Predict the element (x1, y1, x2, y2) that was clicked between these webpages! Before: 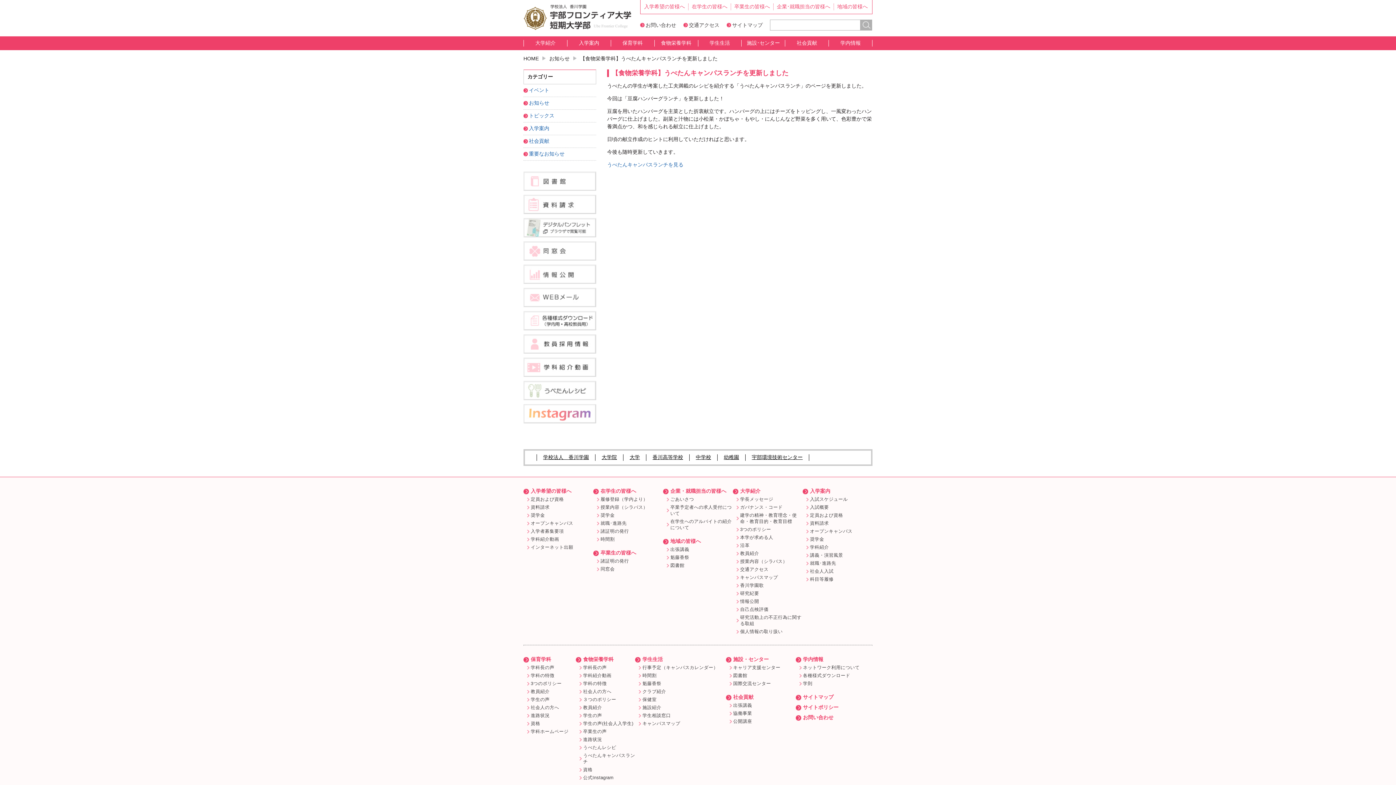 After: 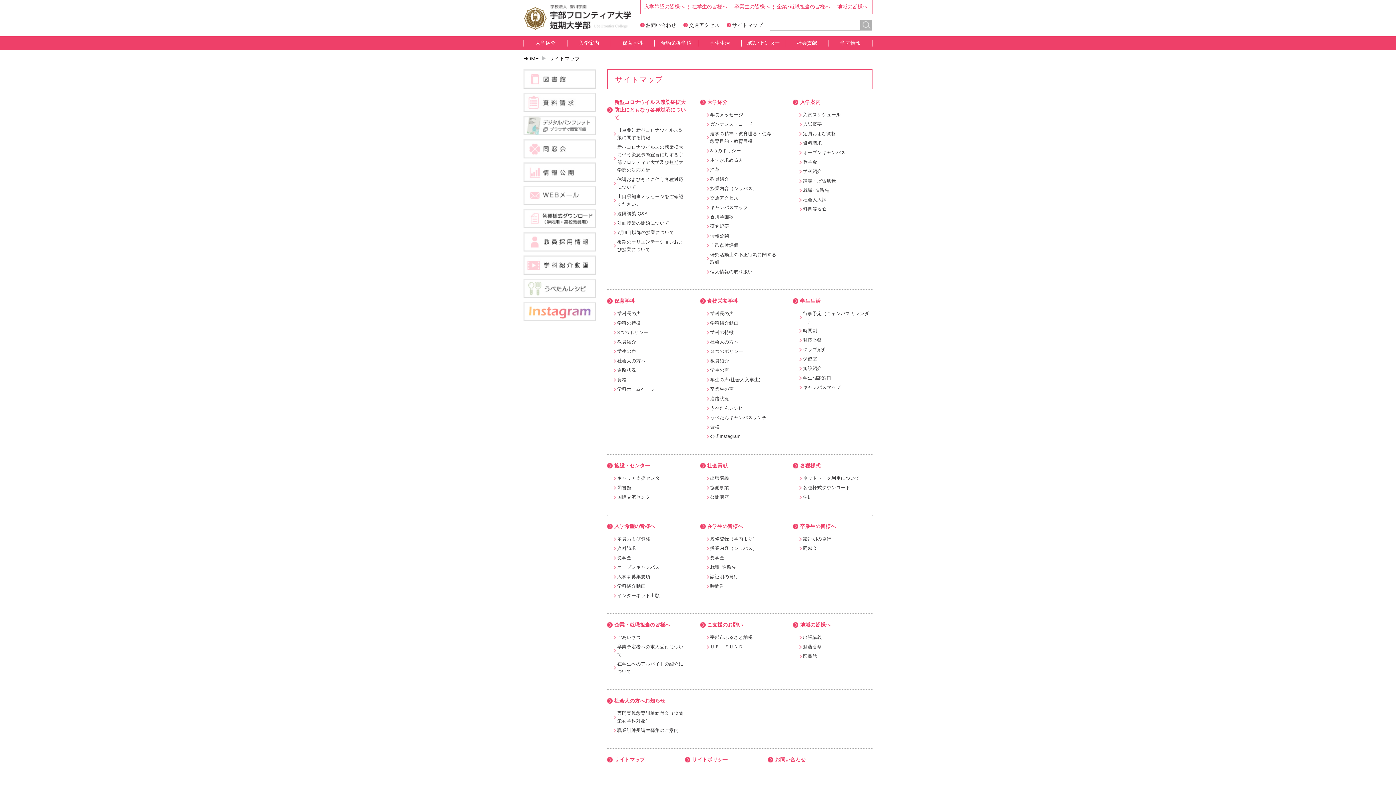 Action: bbox: (803, 694, 833, 700) label: サイトマップ